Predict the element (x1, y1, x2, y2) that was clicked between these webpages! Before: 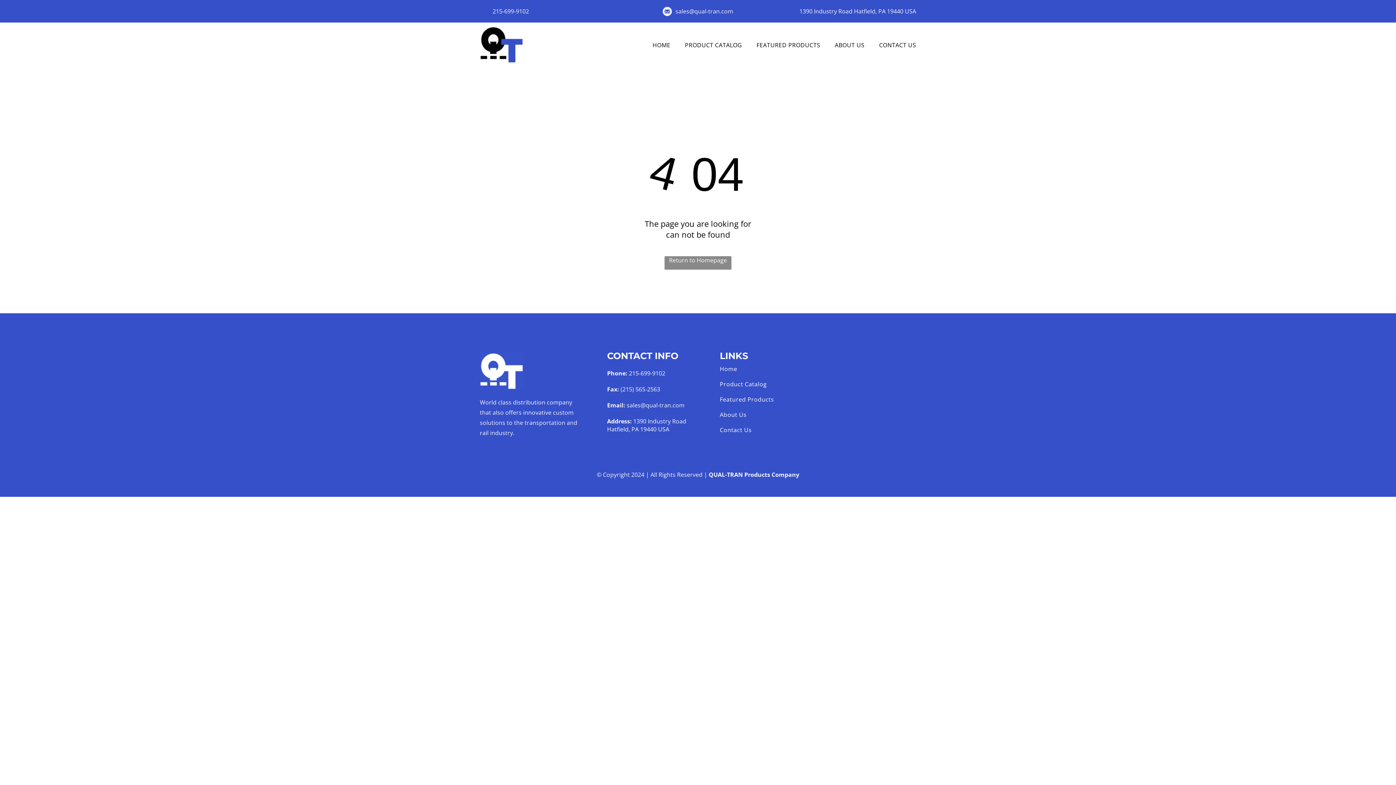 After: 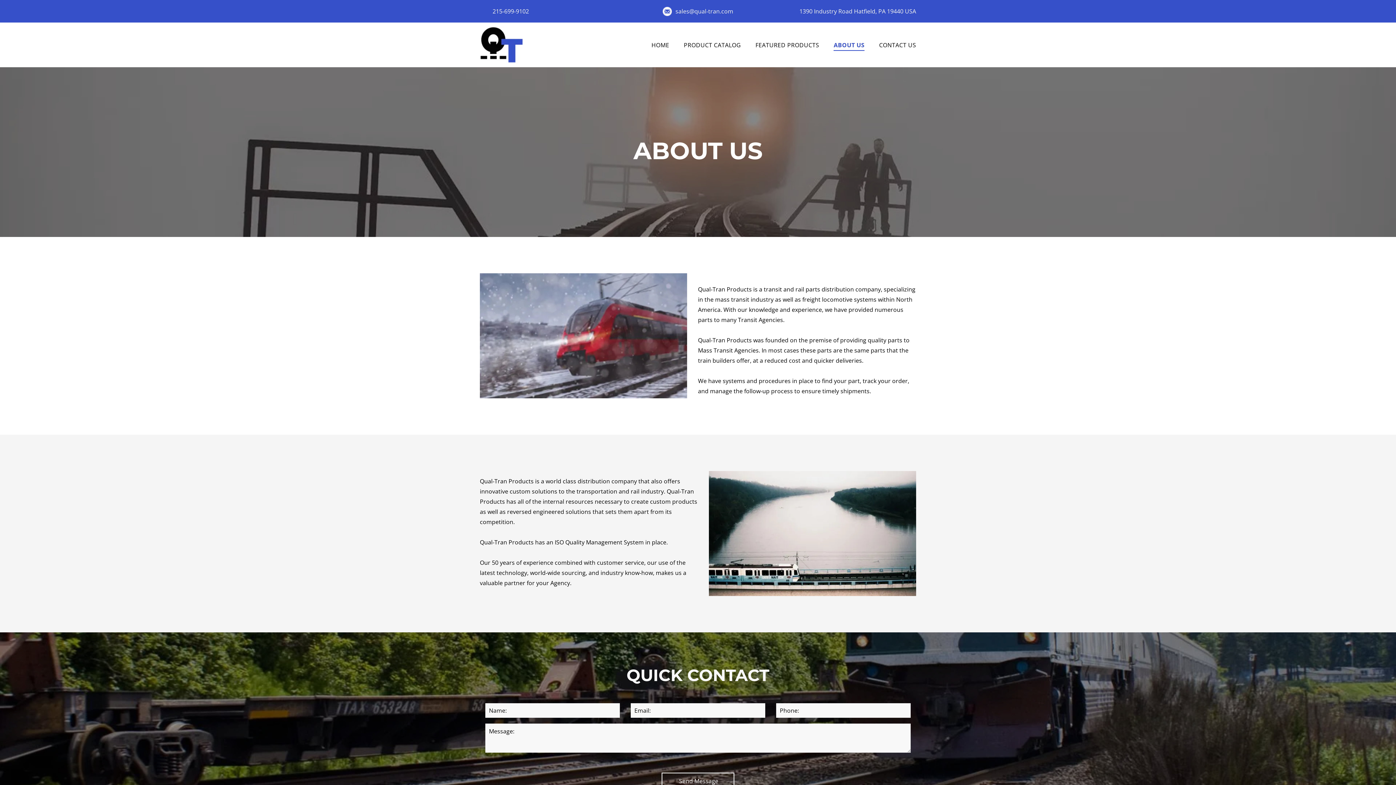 Action: label: ABOUT US bbox: (820, 39, 864, 50)